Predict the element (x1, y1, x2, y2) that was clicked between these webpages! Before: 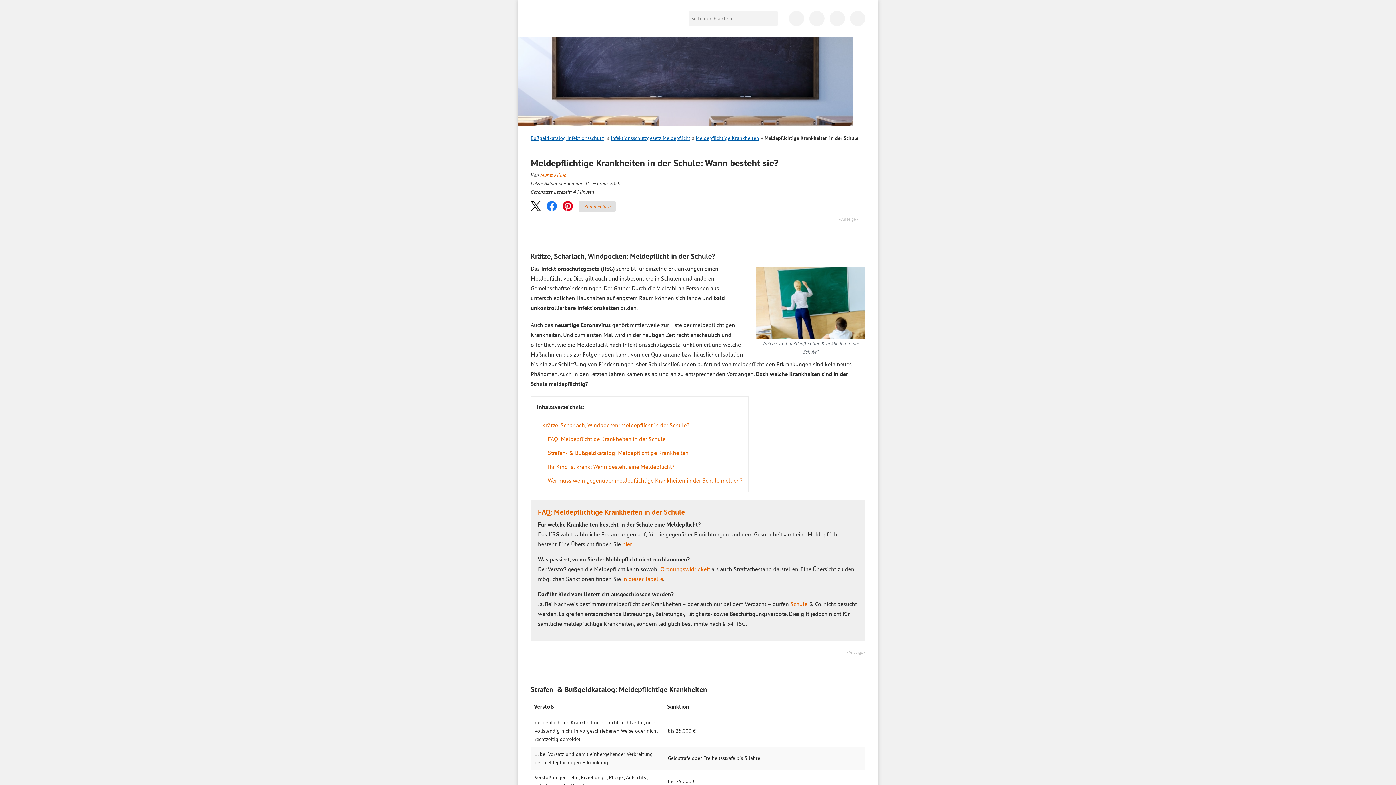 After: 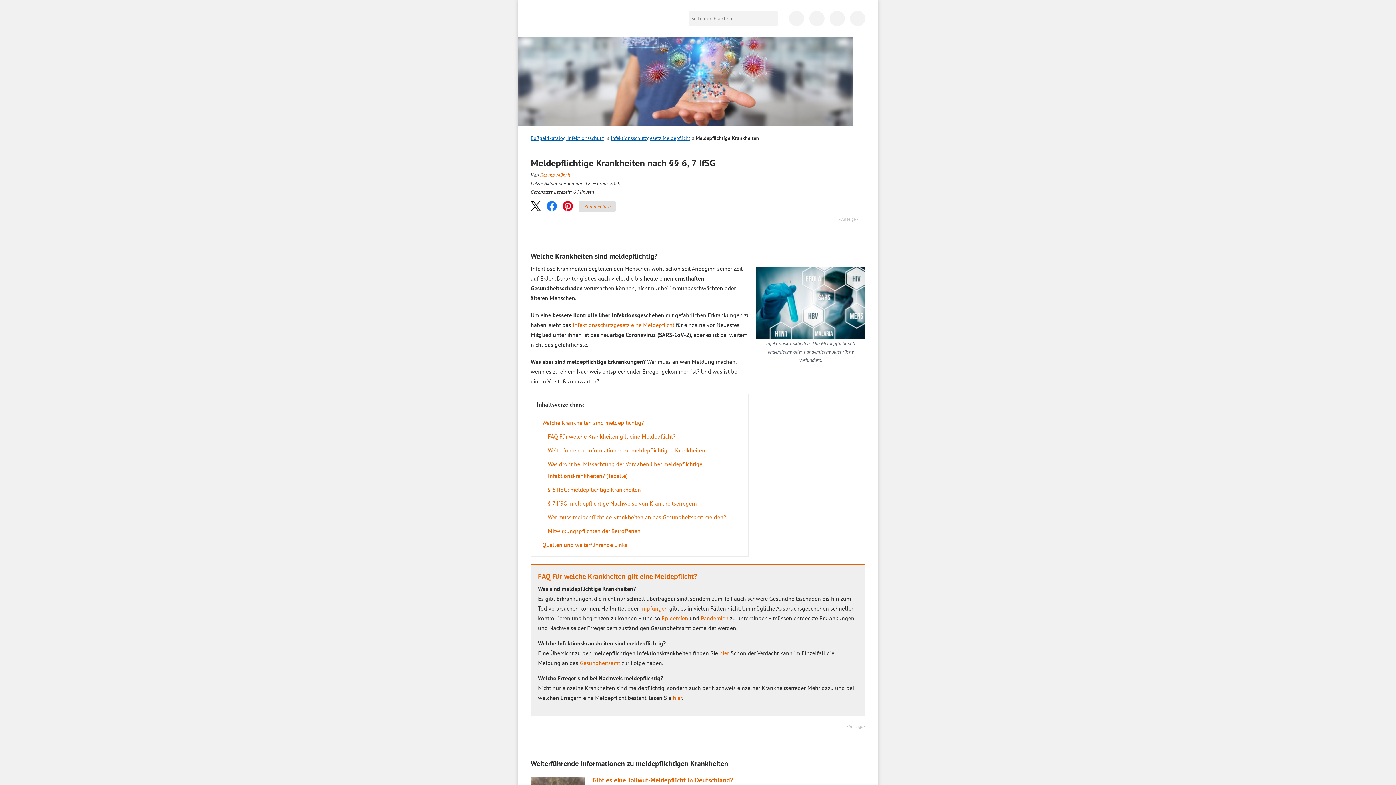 Action: bbox: (696, 135, 759, 141) label: Meldepflichtige Krankheiten